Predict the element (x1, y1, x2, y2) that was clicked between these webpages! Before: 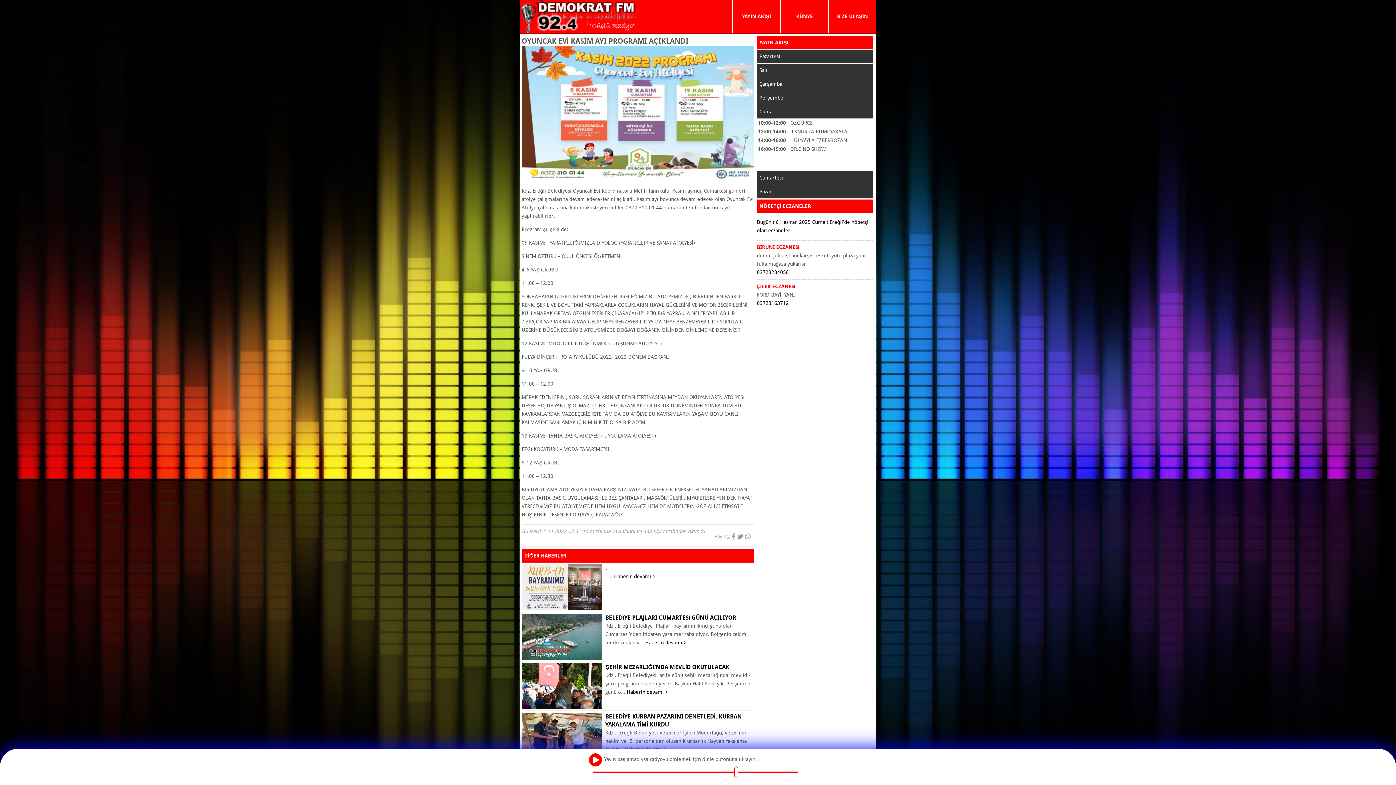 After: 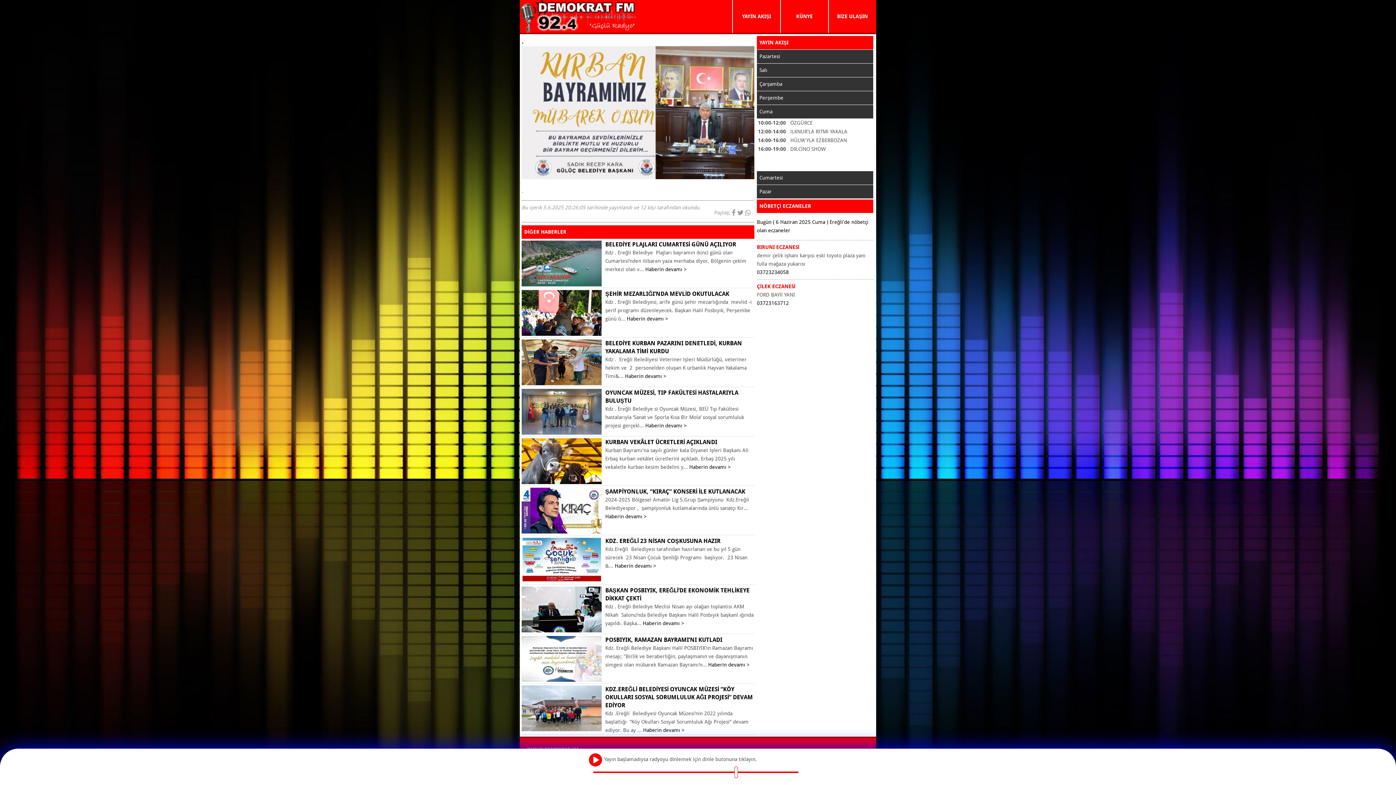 Action: bbox: (614, 573, 655, 579) label: Haberin devamı >